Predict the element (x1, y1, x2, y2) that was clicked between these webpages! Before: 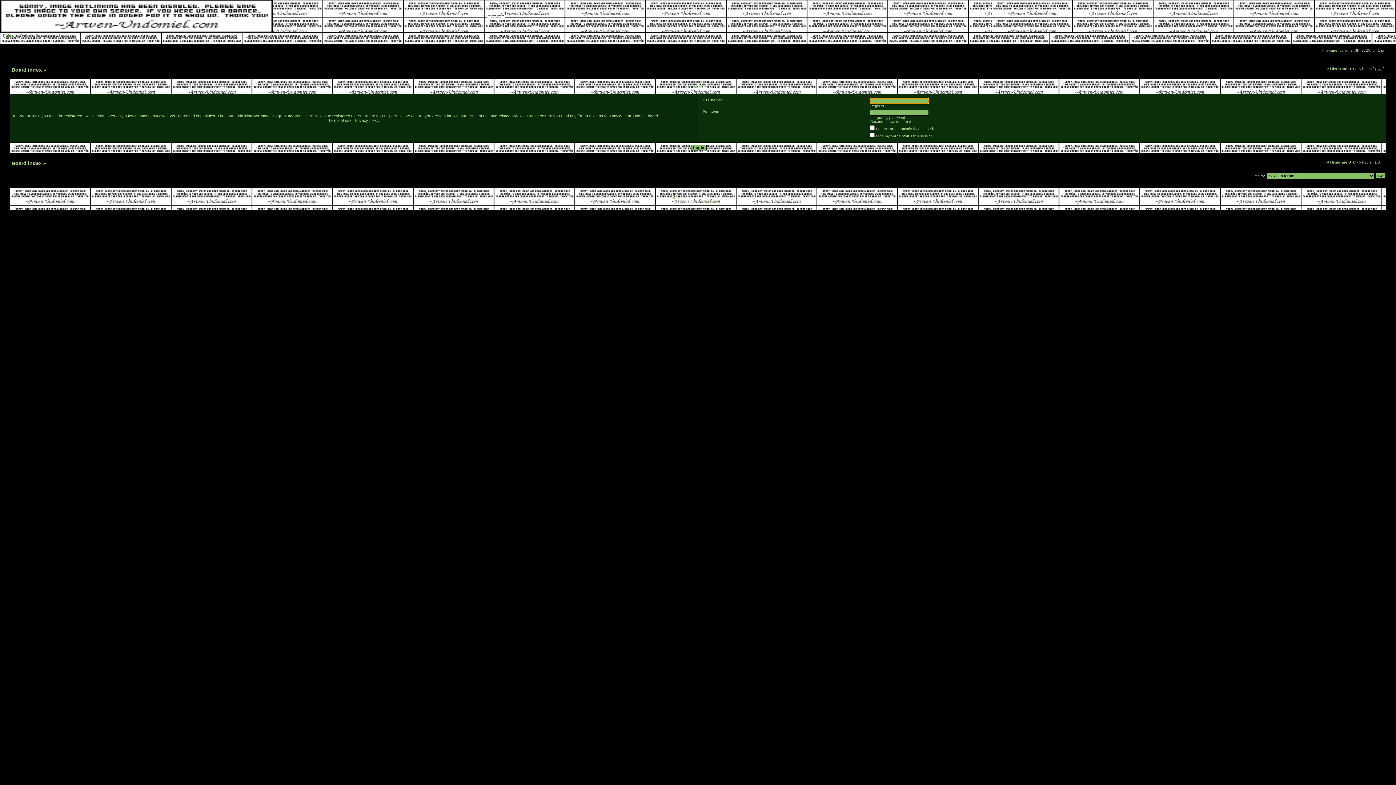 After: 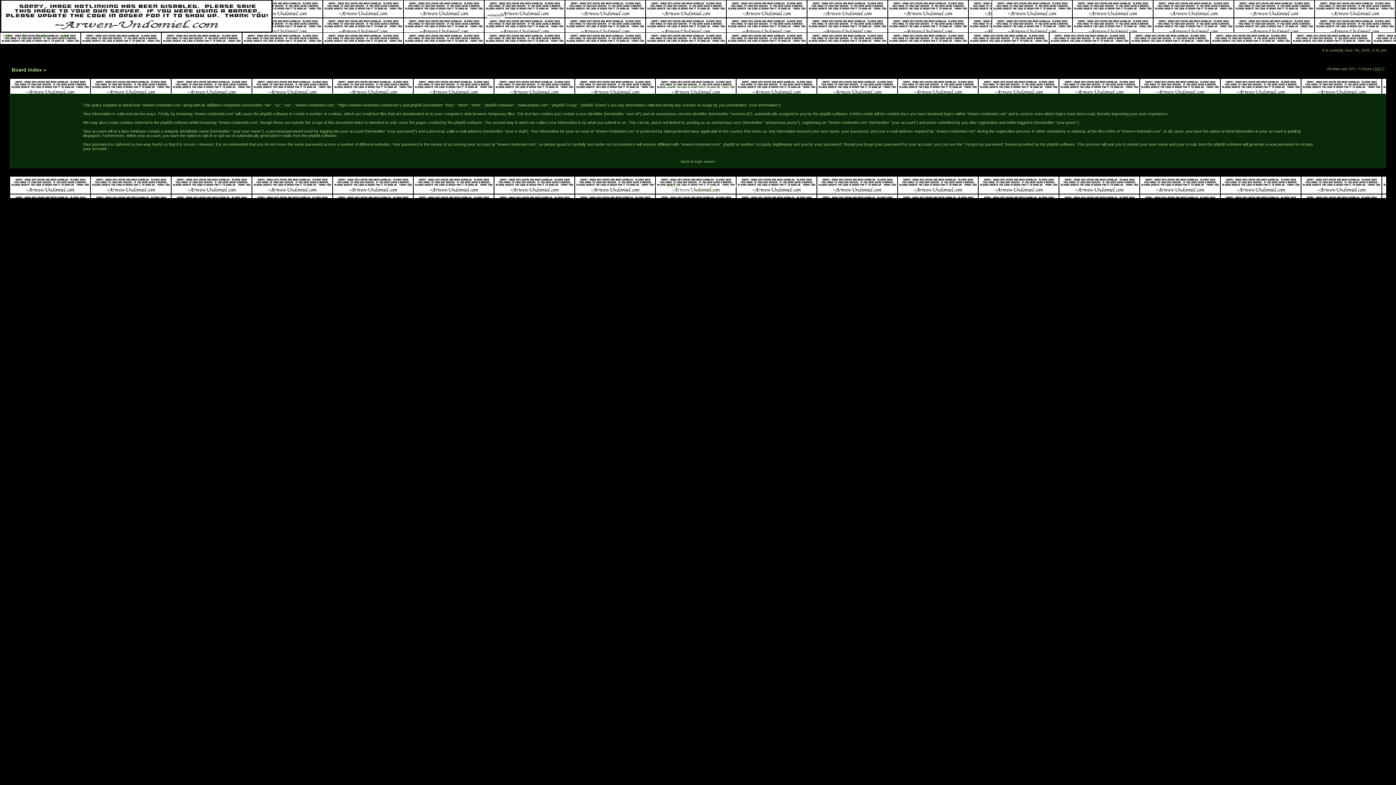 Action: label: Privacy policy bbox: (354, 118, 379, 122)